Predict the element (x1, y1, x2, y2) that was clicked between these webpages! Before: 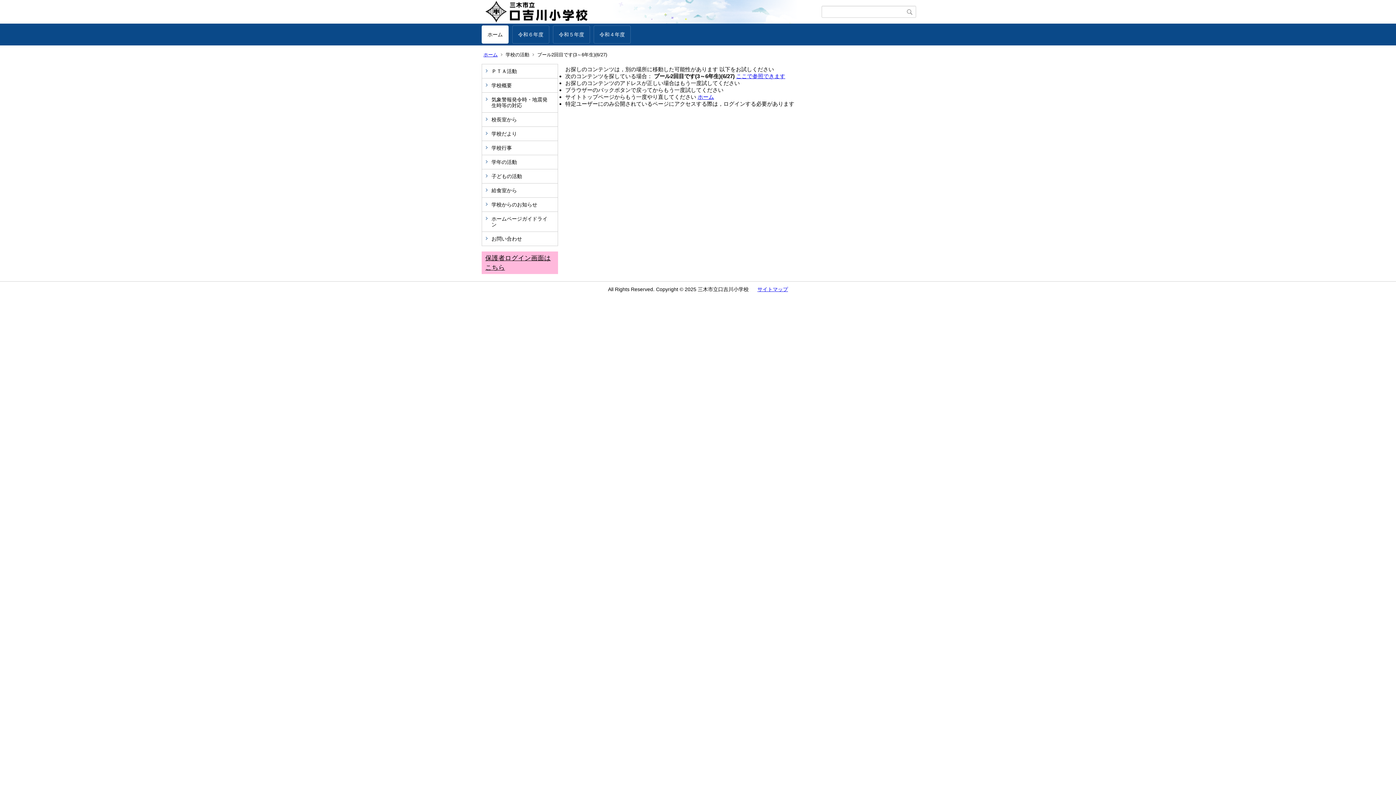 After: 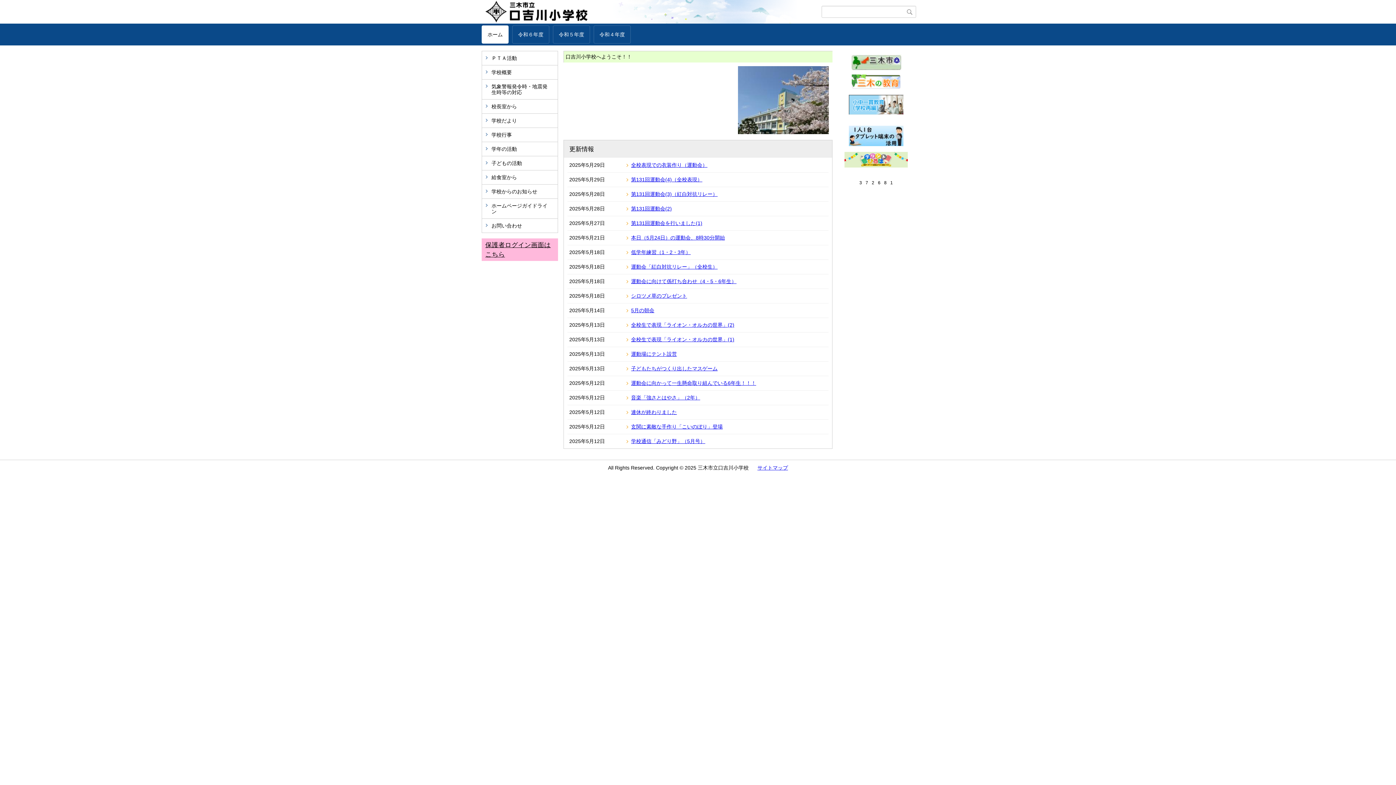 Action: bbox: (483, 52, 497, 57) label: ホーム